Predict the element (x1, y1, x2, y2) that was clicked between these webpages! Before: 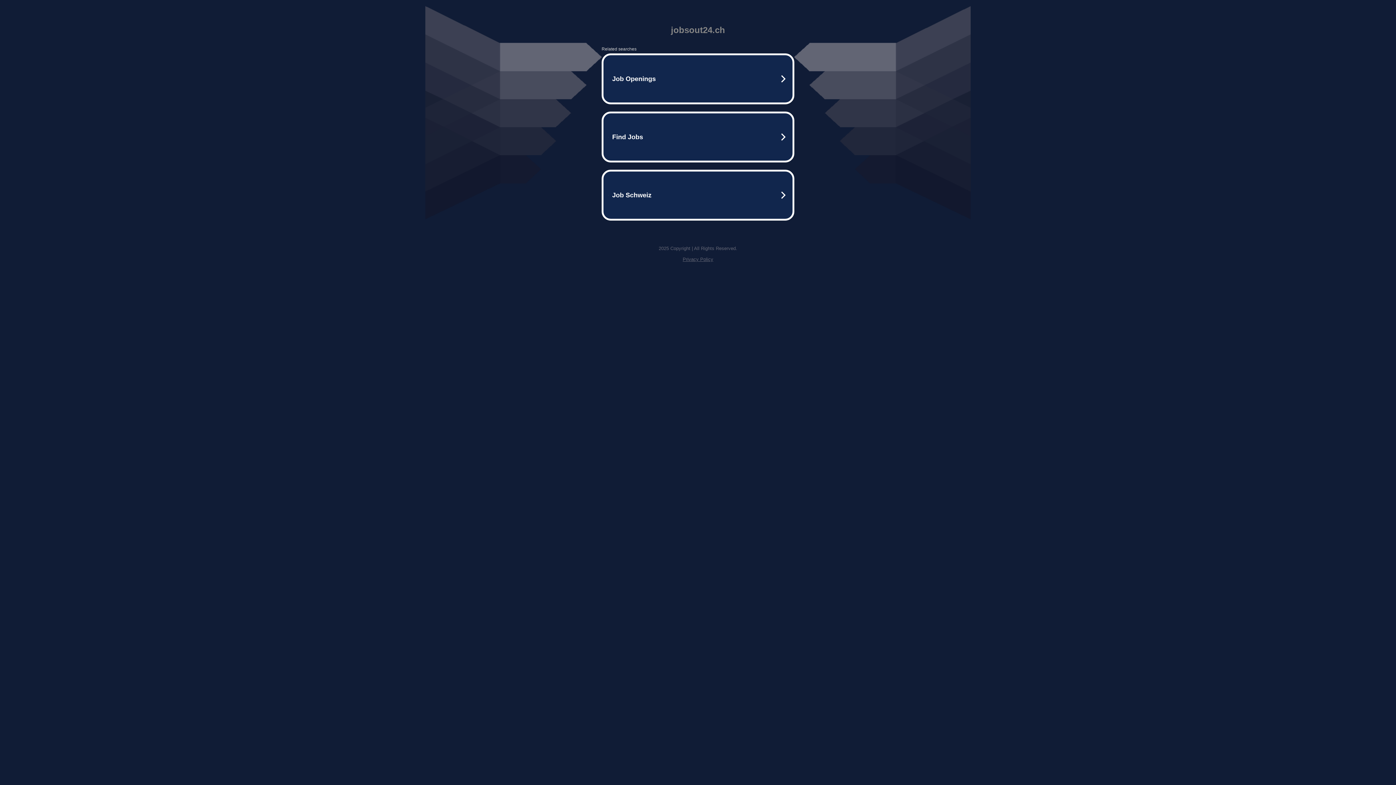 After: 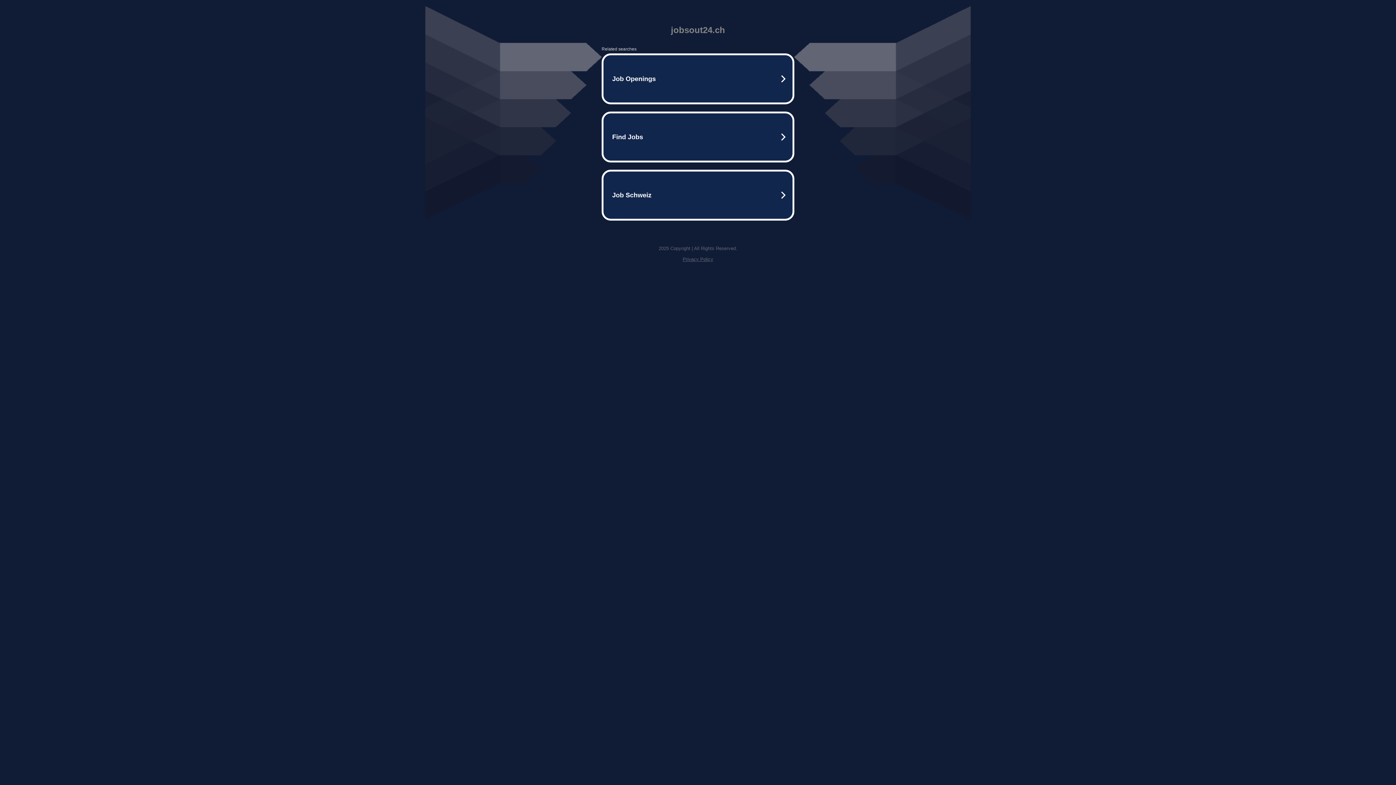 Action: label: Privacy Policy bbox: (682, 256, 713, 262)